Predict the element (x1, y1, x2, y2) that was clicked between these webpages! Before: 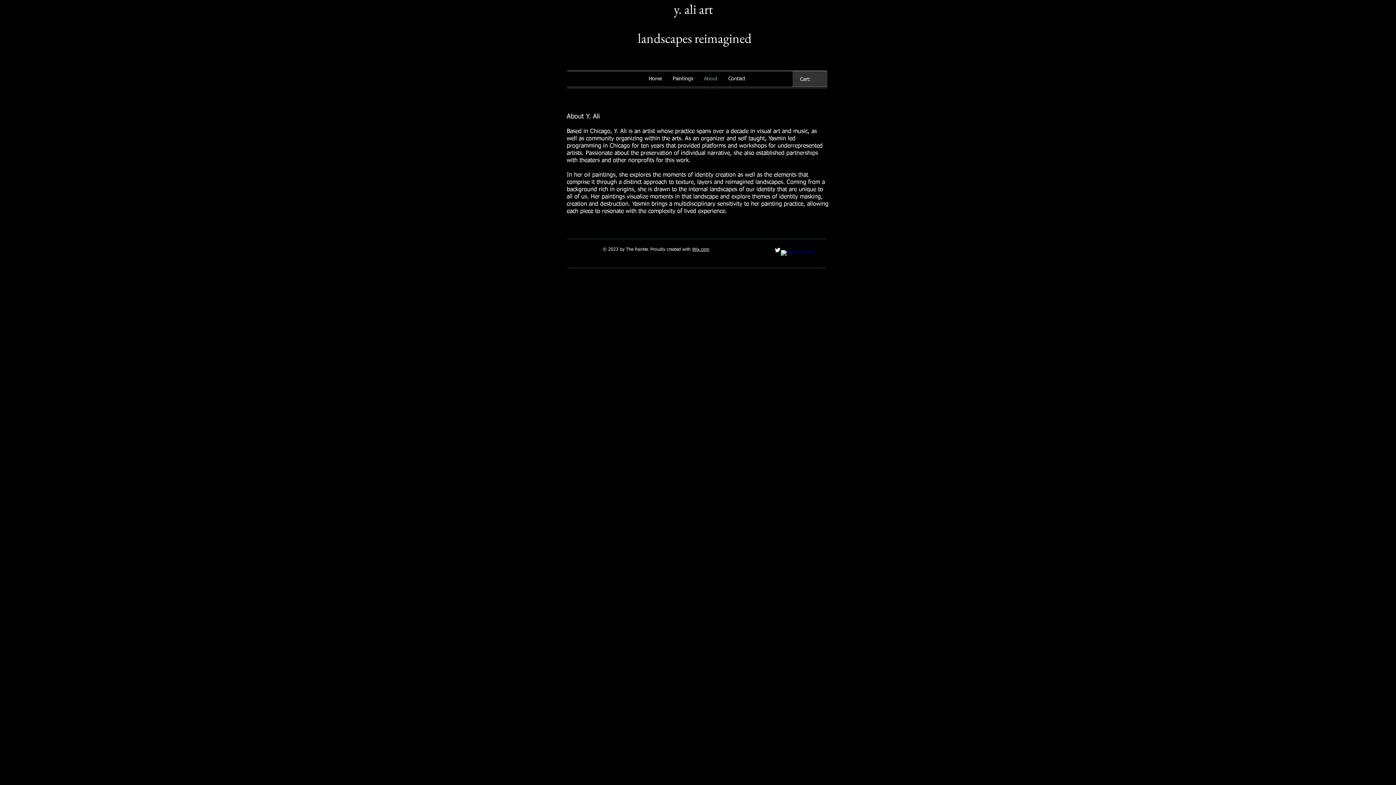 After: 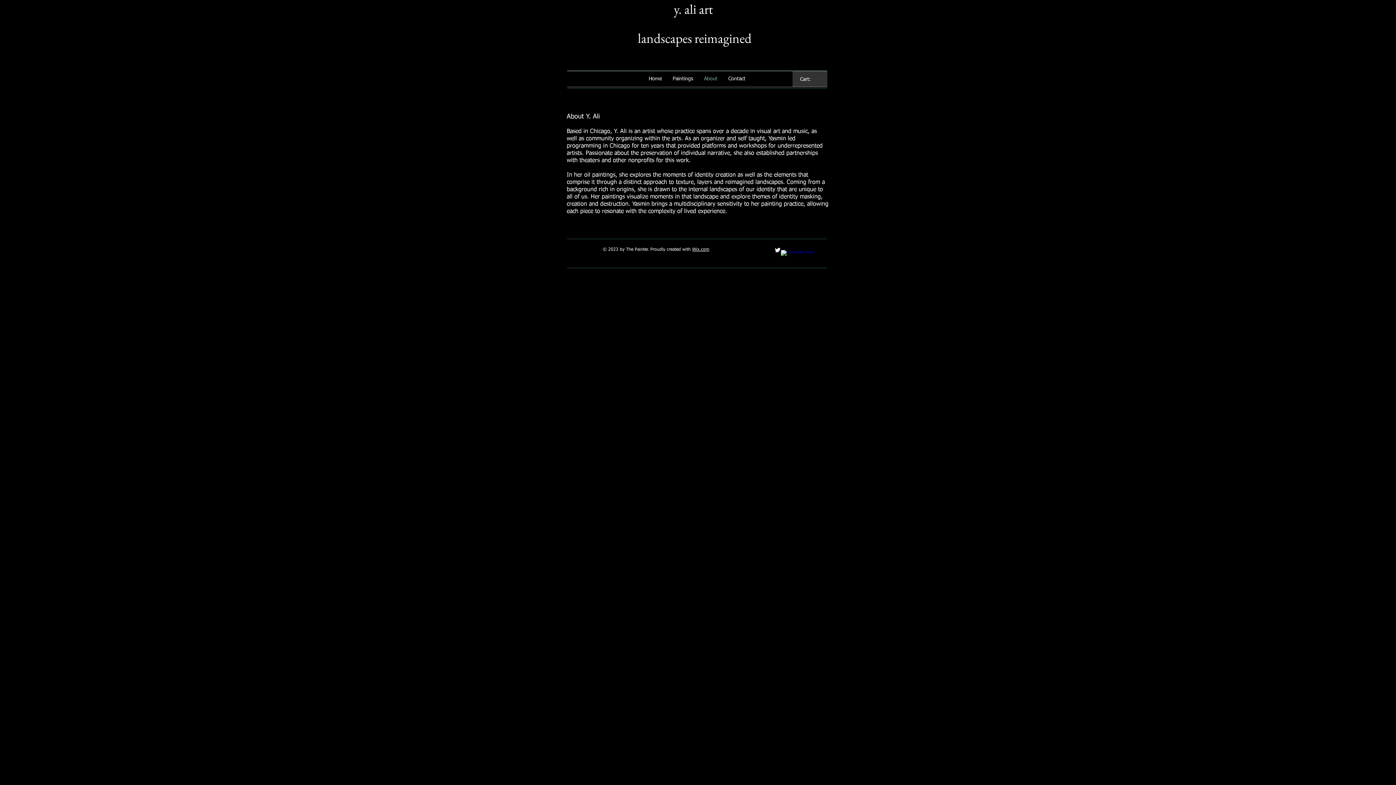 Action: label: Twitter Clean bbox: (774, 246, 781, 253)